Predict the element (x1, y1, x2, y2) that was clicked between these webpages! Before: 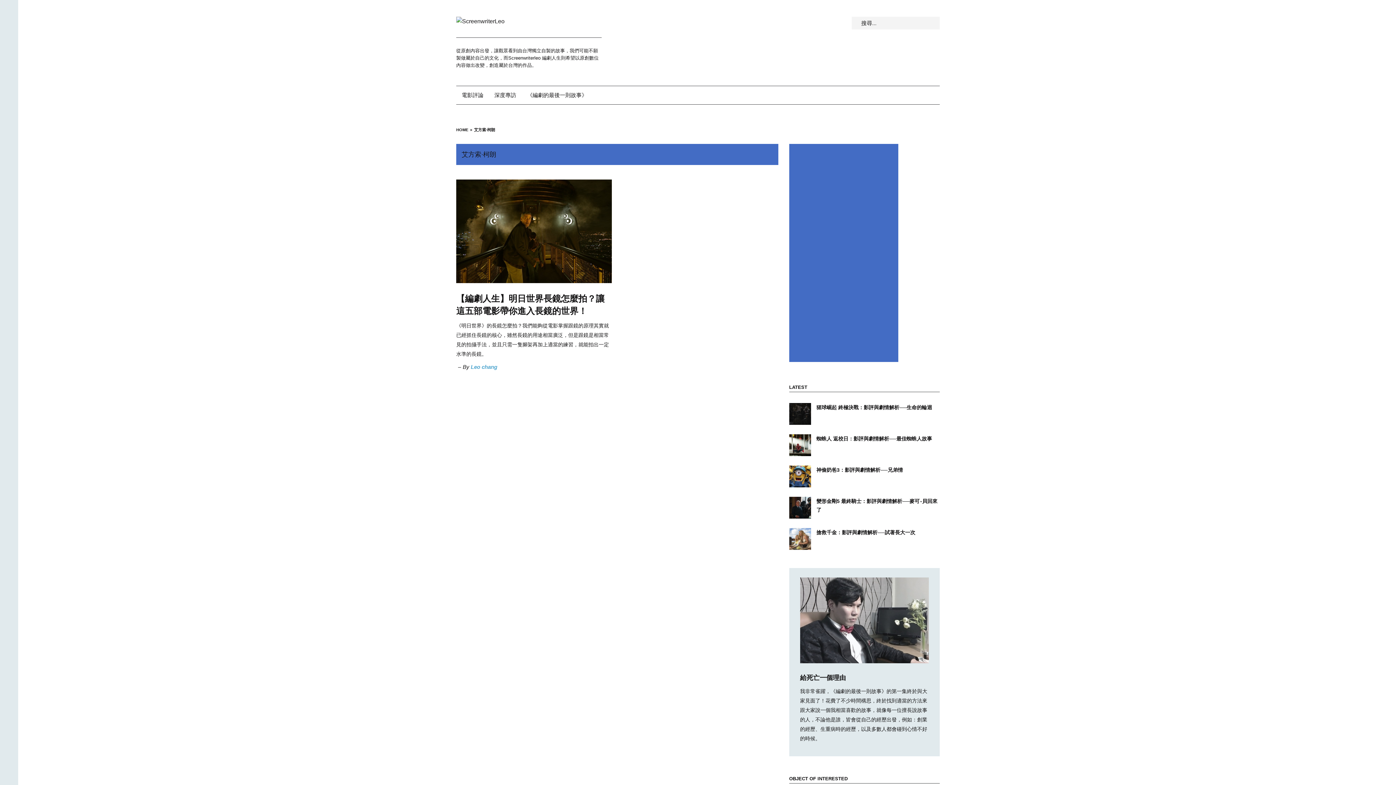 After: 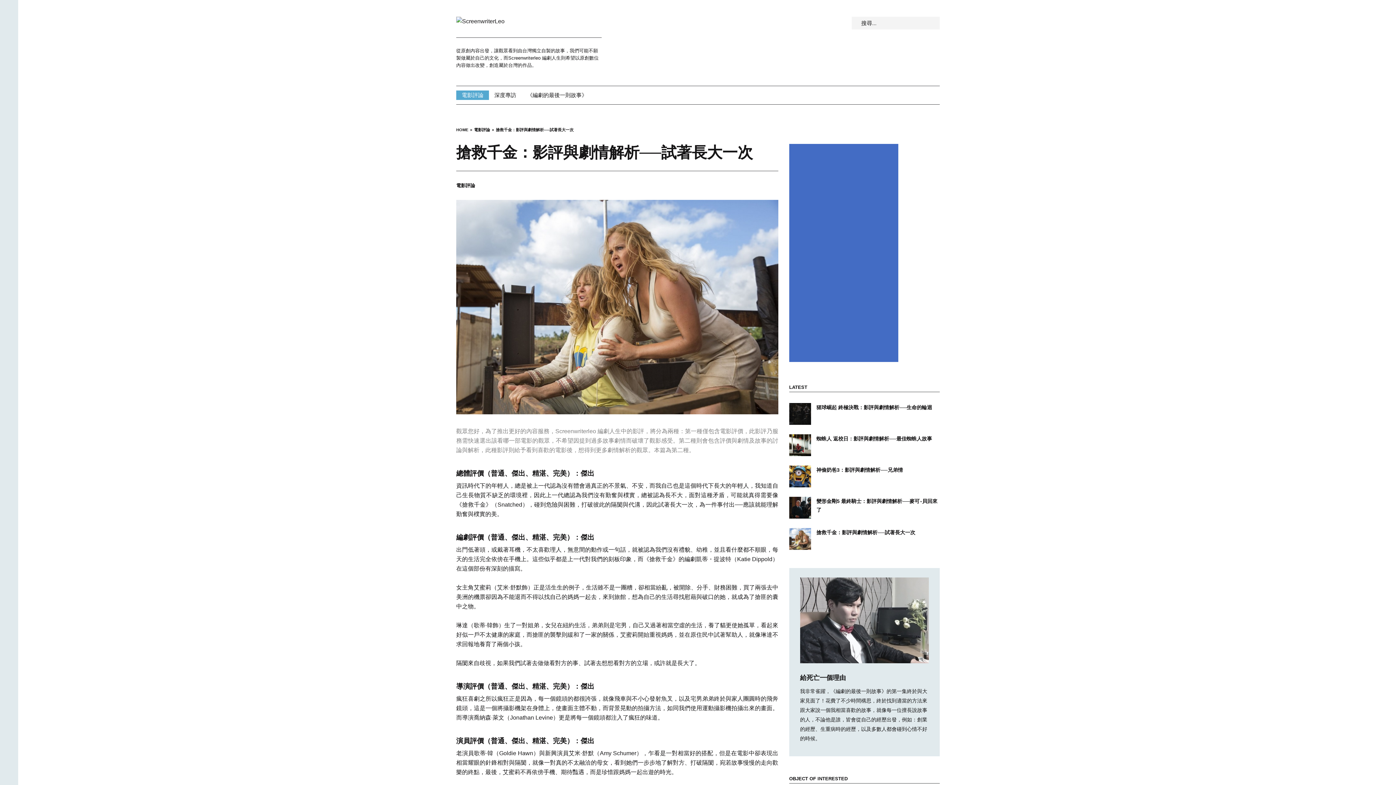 Action: bbox: (789, 528, 811, 550)